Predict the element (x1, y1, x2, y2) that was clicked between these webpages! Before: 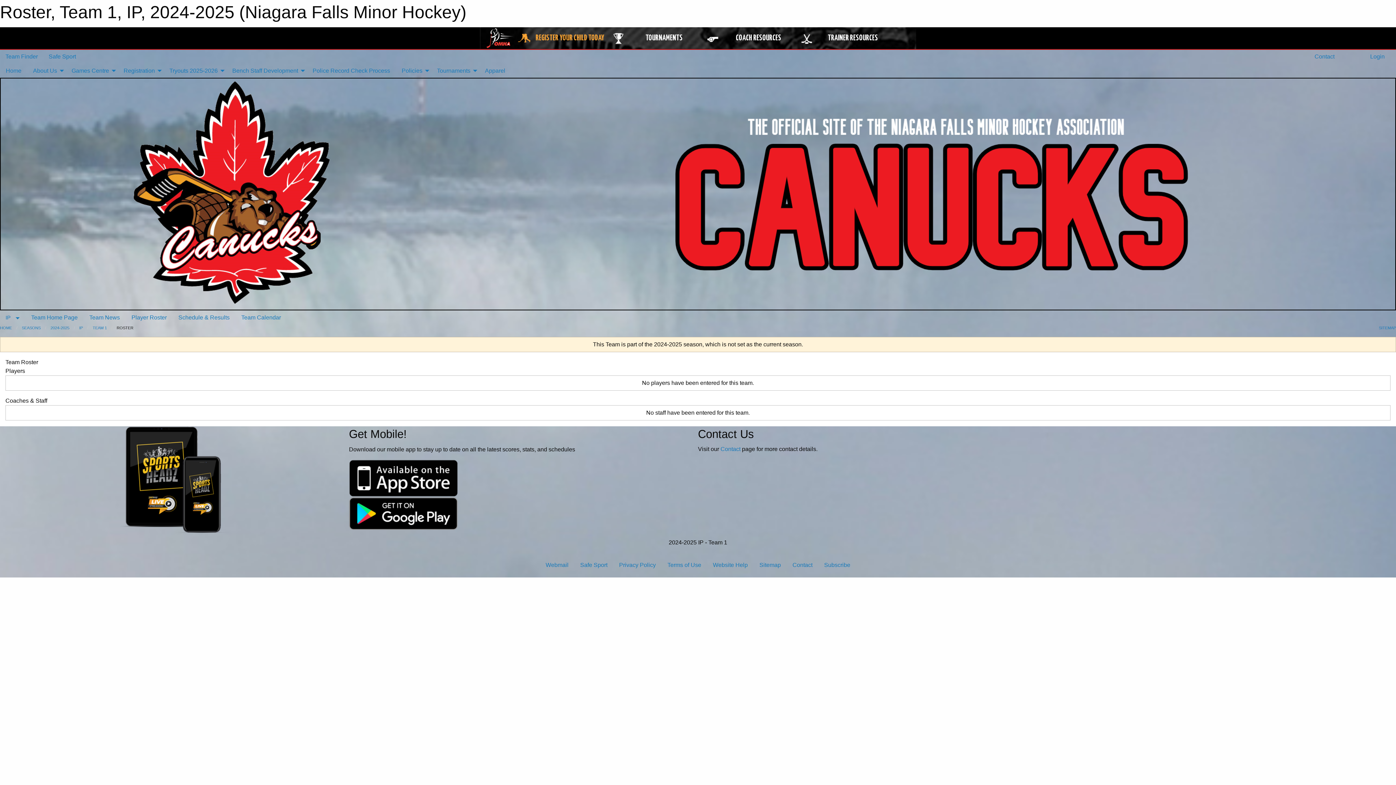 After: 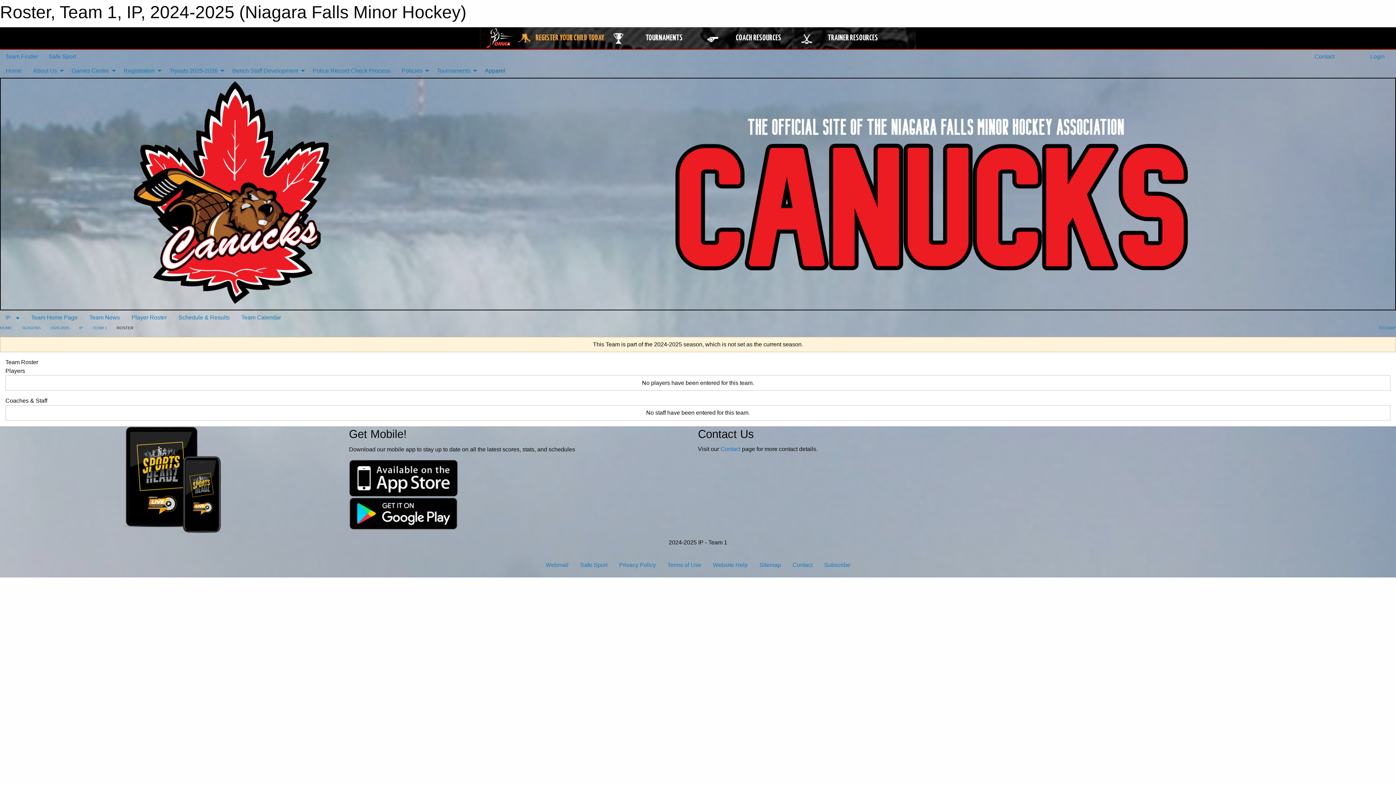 Action: bbox: (479, 63, 511, 77) label: Apparel